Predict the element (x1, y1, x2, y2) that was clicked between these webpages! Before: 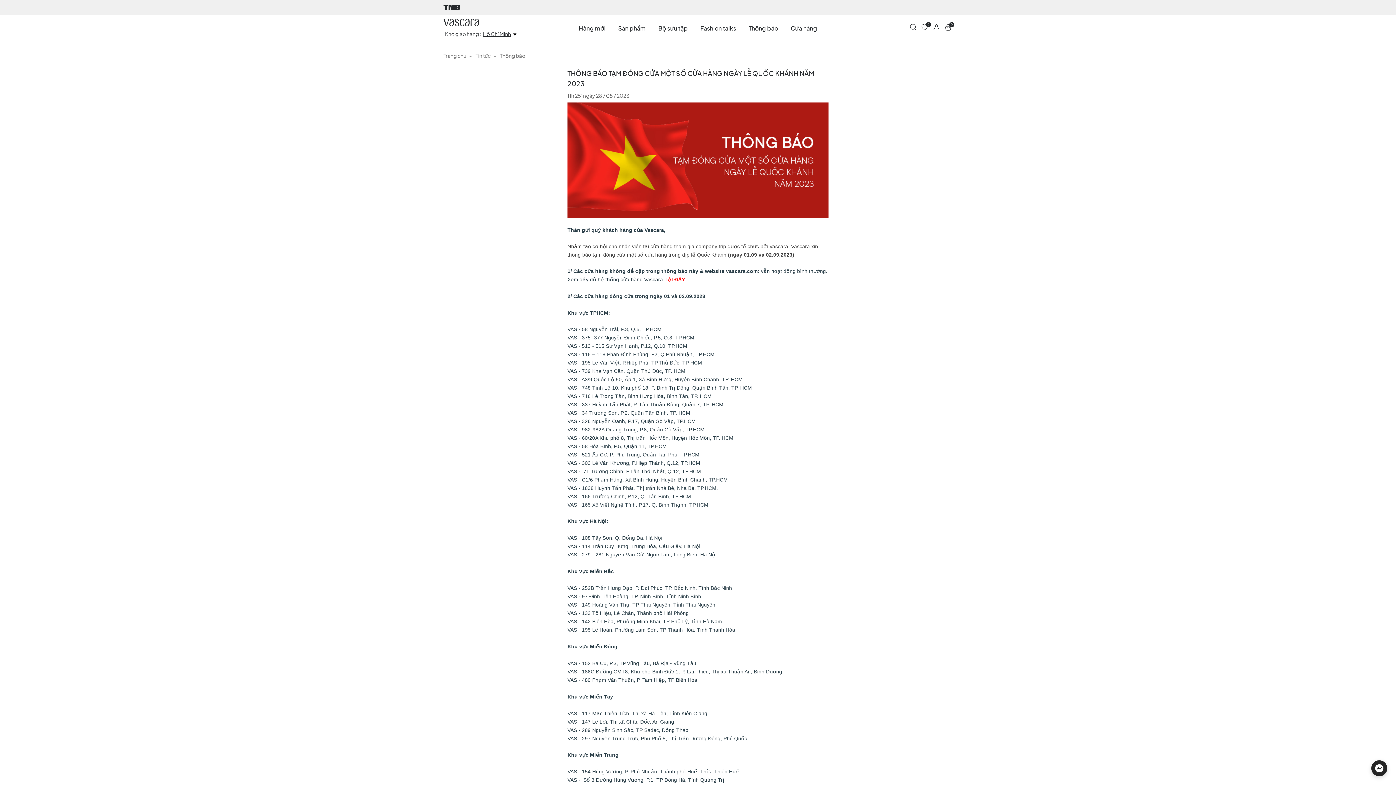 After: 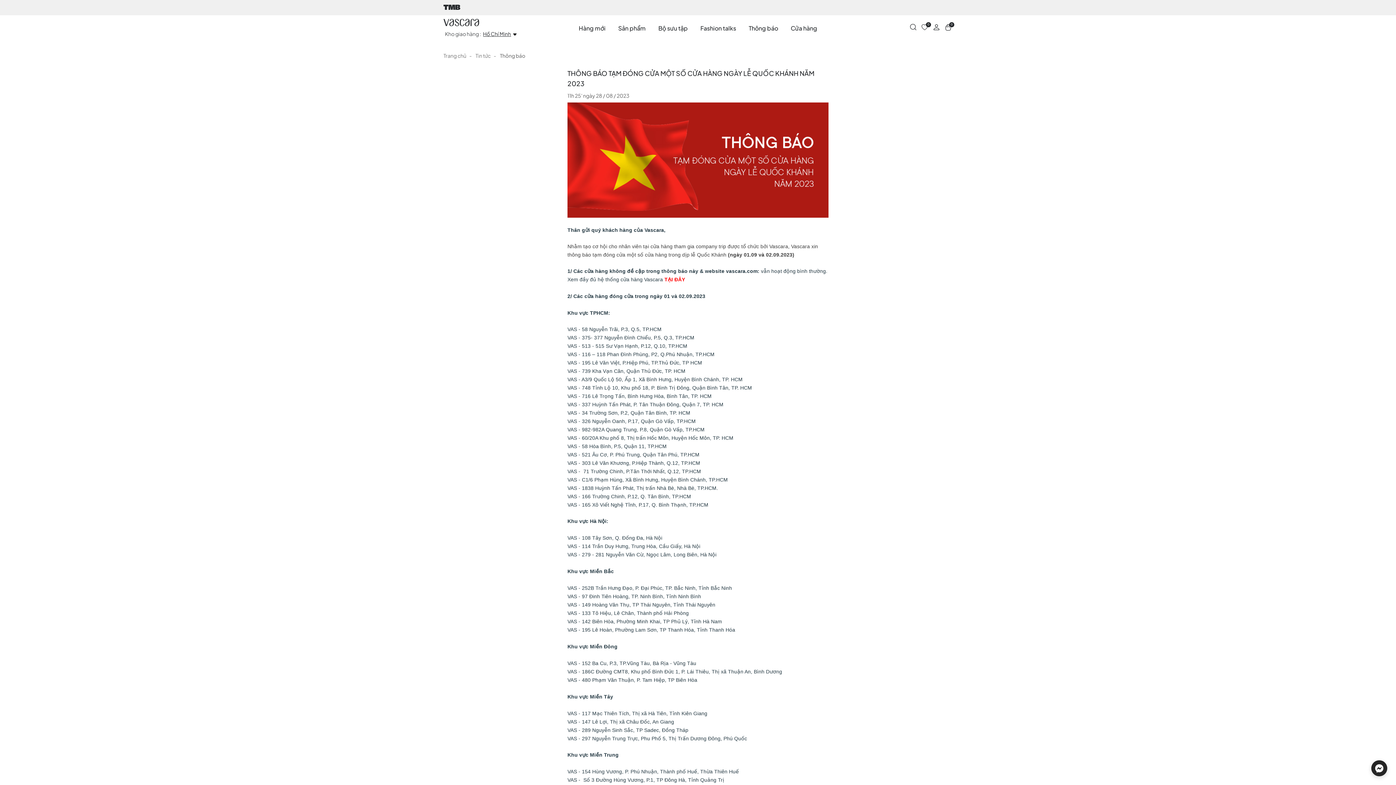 Action: label: Facebook Messenger bbox: (1371, 760, 1387, 776)